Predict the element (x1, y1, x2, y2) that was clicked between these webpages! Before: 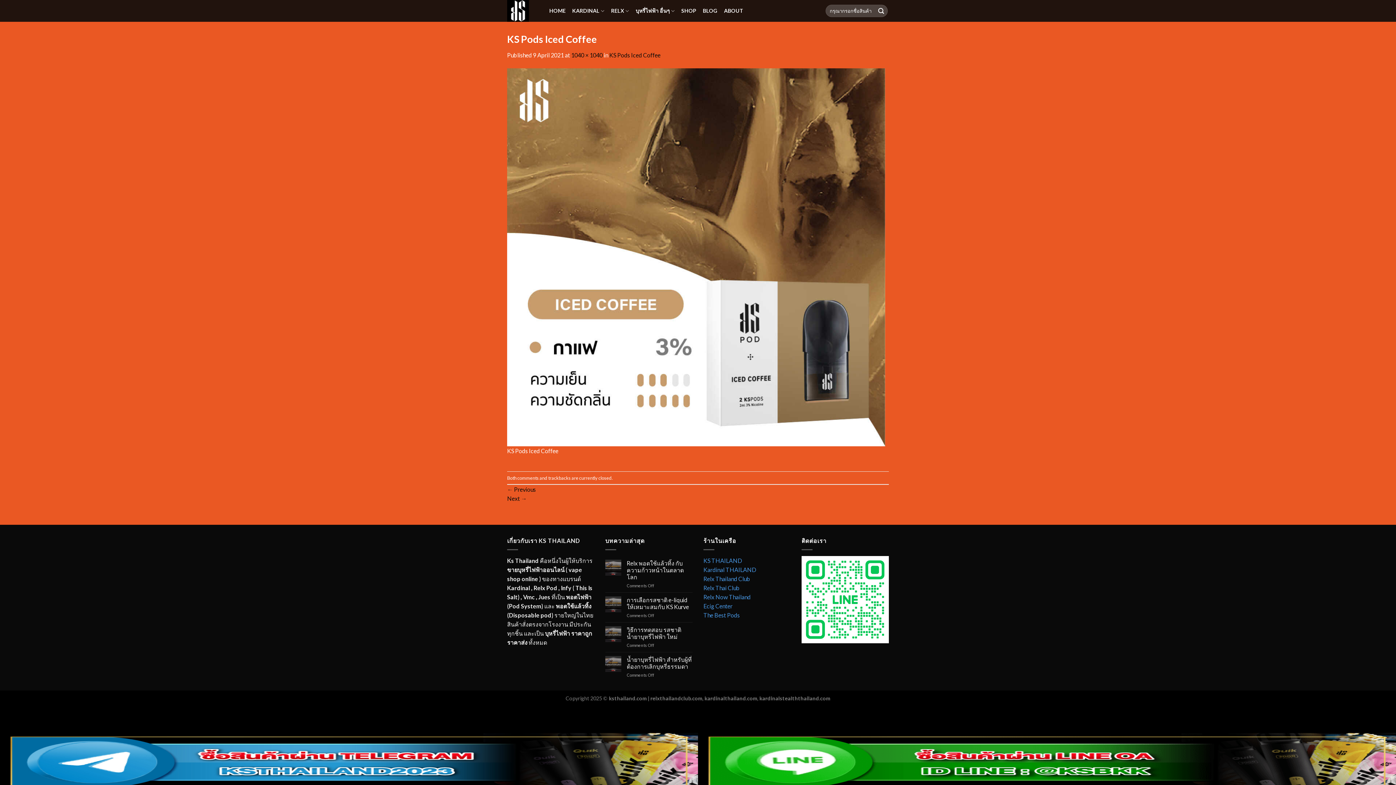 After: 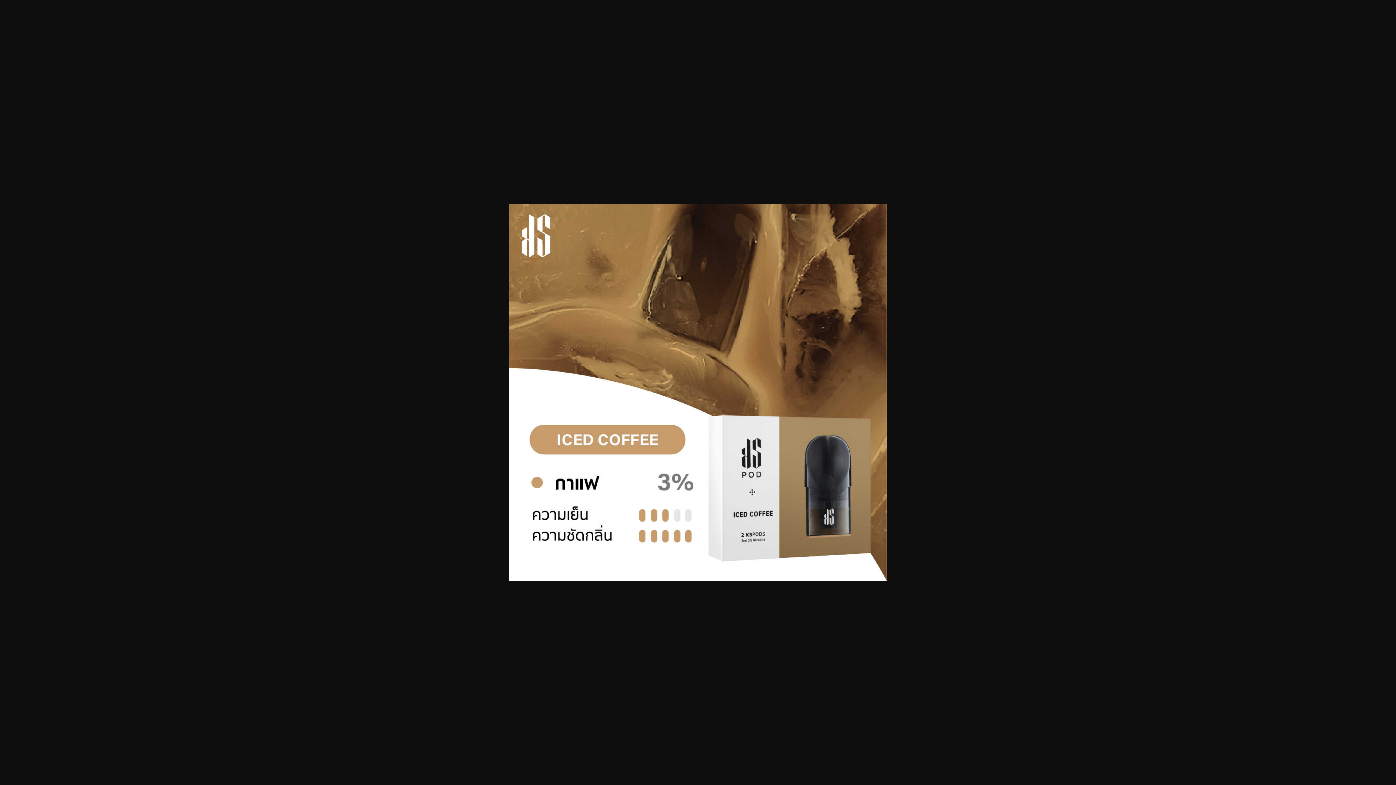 Action: bbox: (571, 51, 602, 58) label: 1040 × 1040